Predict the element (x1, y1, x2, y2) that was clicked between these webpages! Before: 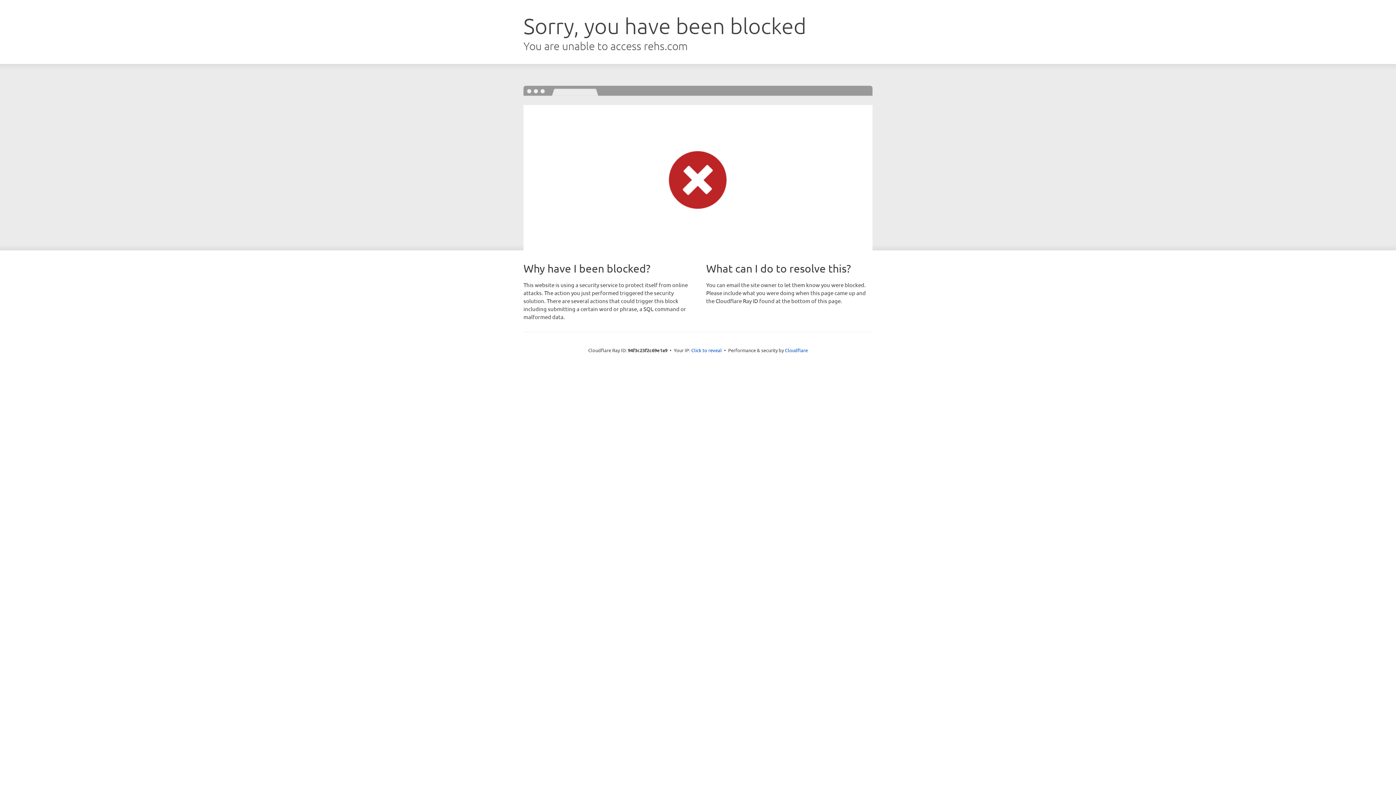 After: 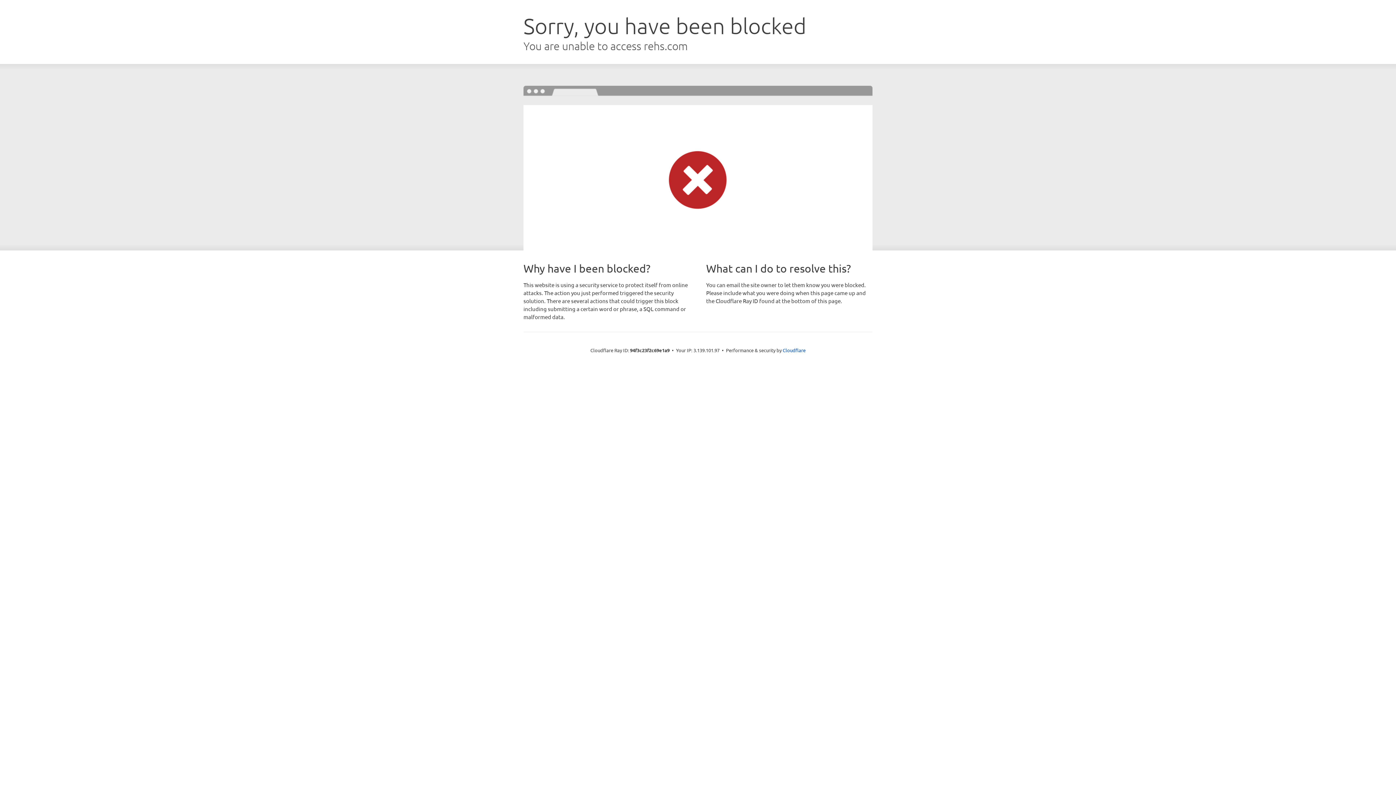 Action: label: Click to reveal bbox: (691, 346, 722, 353)